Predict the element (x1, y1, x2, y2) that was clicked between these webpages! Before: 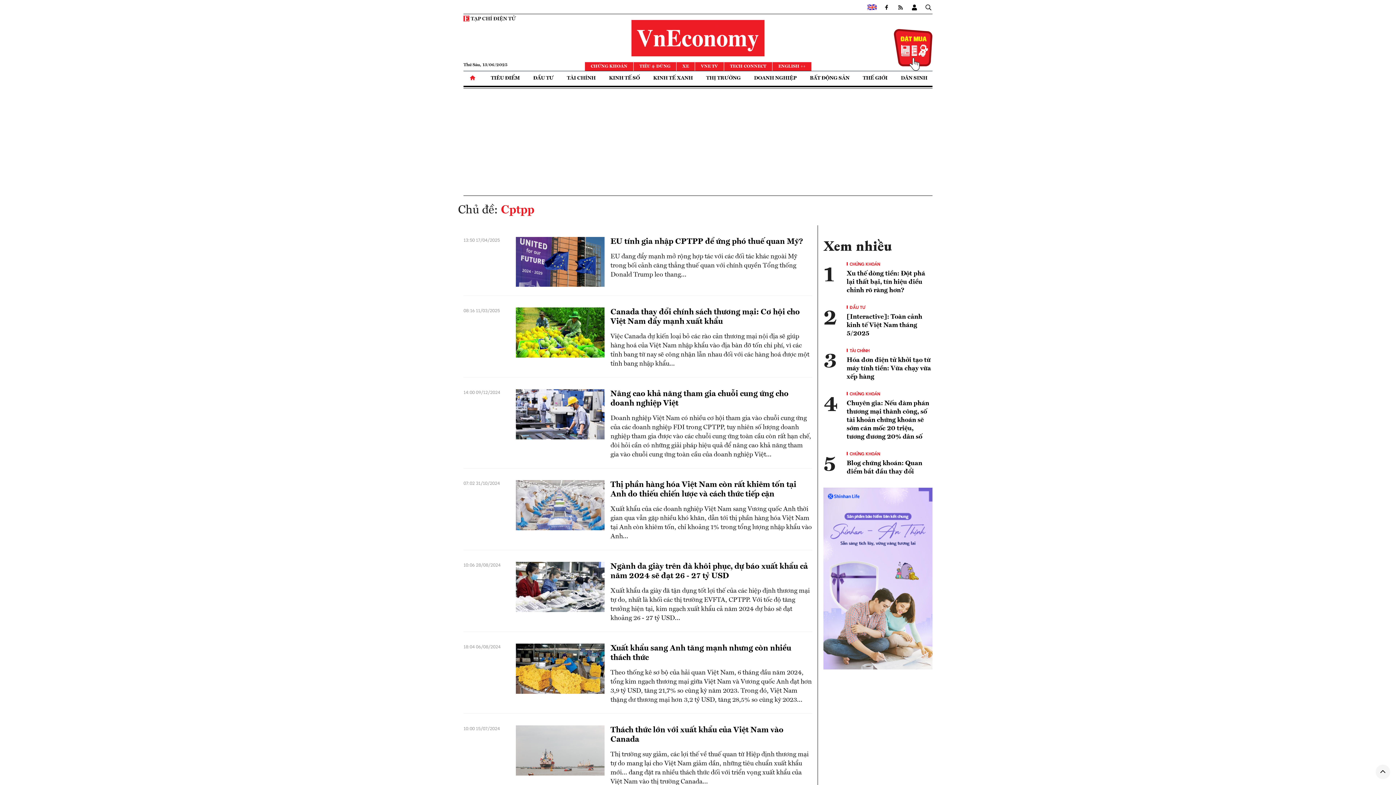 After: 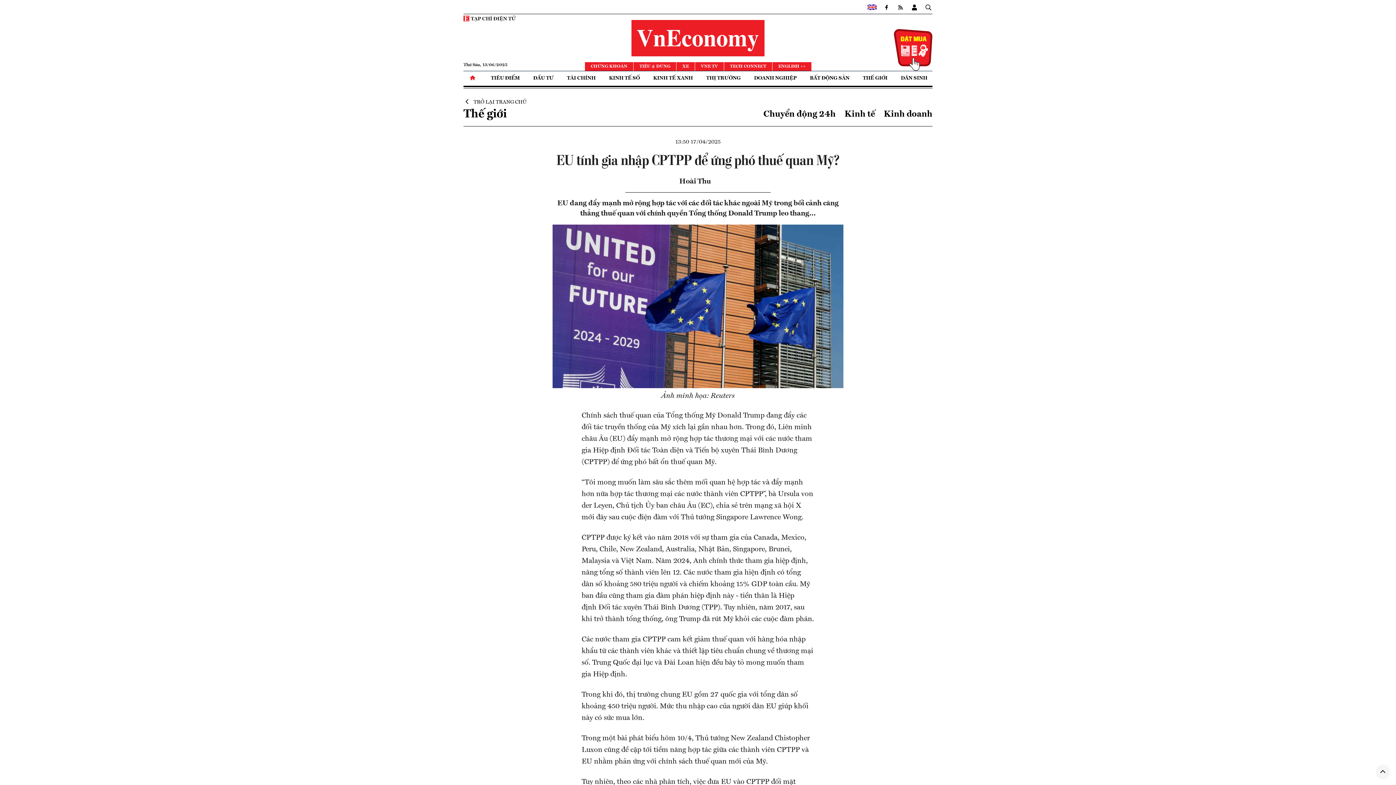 Action: bbox: (610, 237, 803, 245) label: EU tính gia nhập CPTPP để ứng phó thuế quan Mỹ?